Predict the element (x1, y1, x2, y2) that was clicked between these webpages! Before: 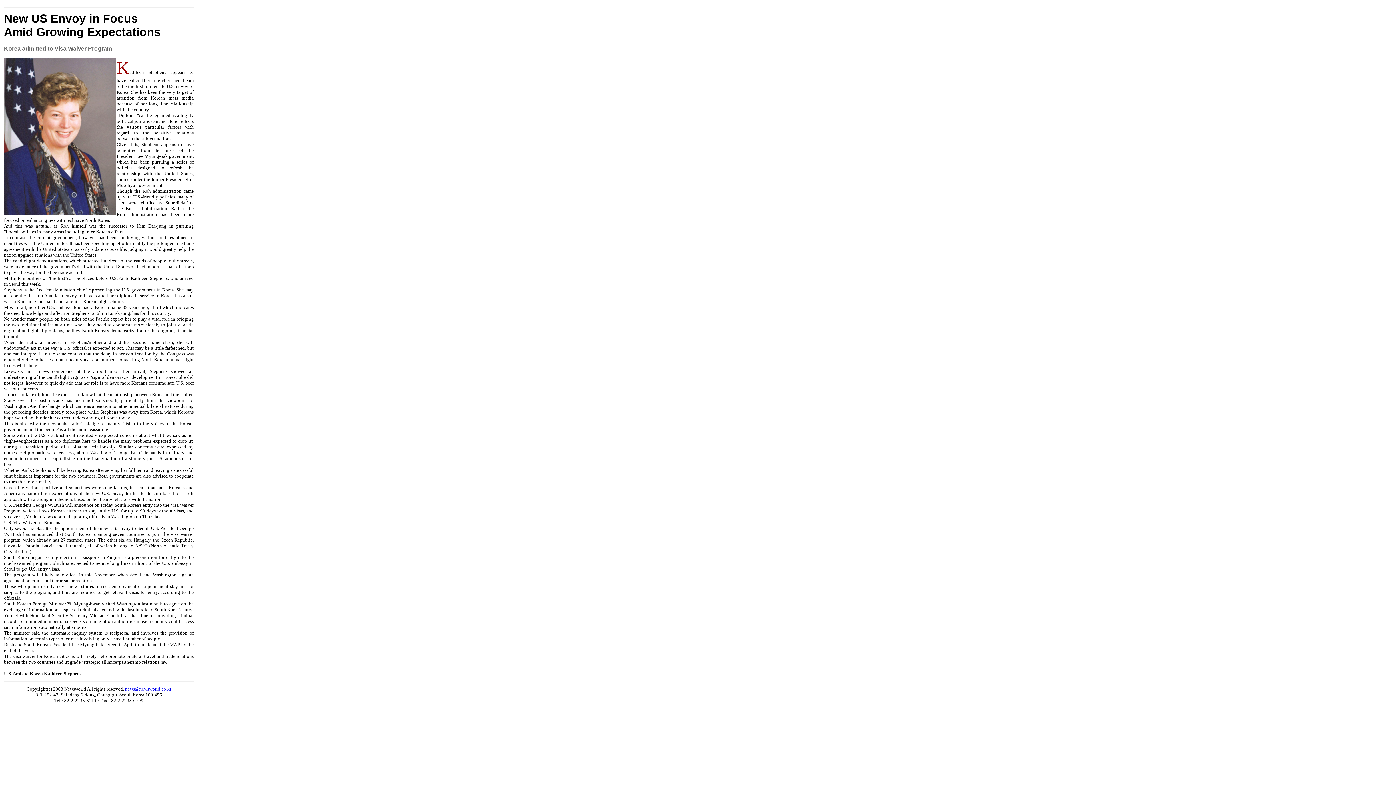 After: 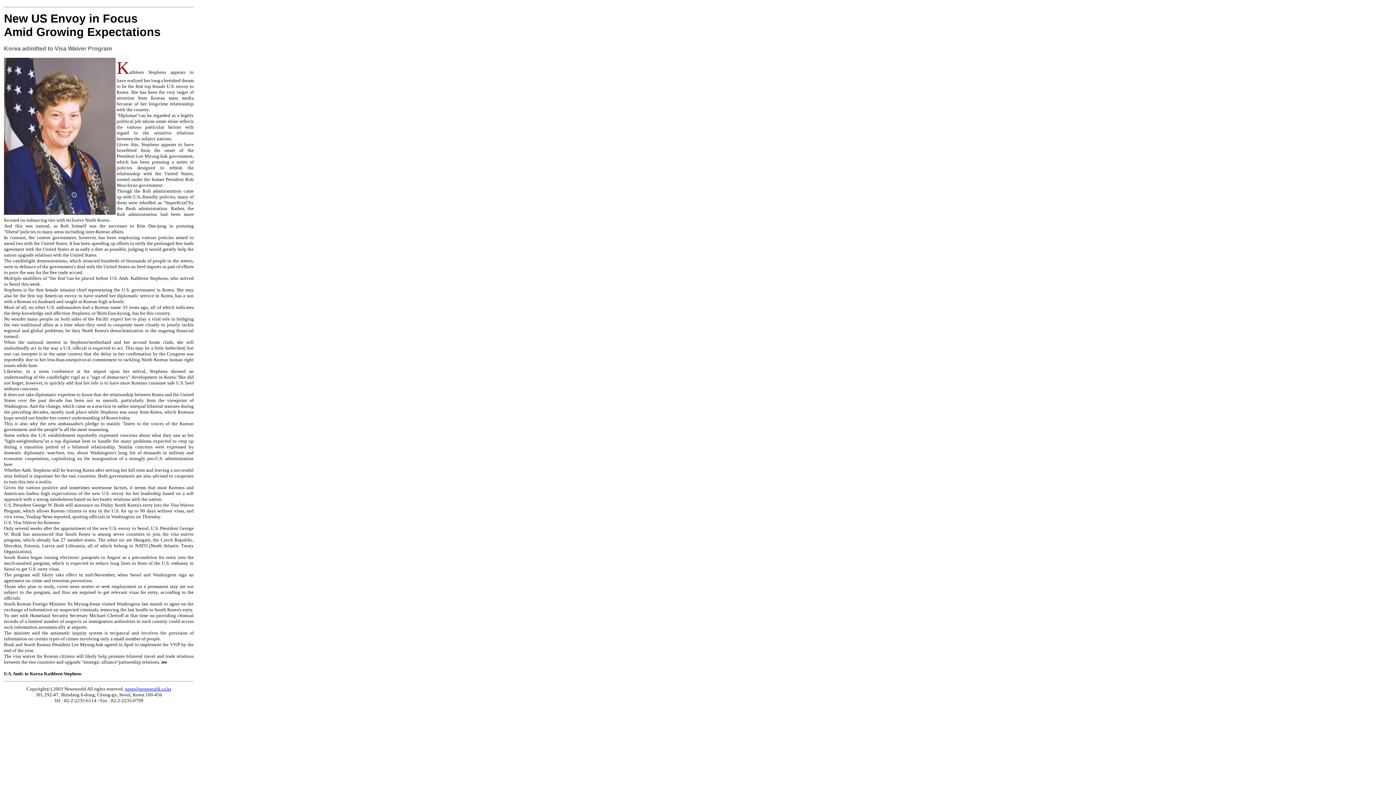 Action: label: news@newsworld.co.kr bbox: (125, 686, 171, 692)